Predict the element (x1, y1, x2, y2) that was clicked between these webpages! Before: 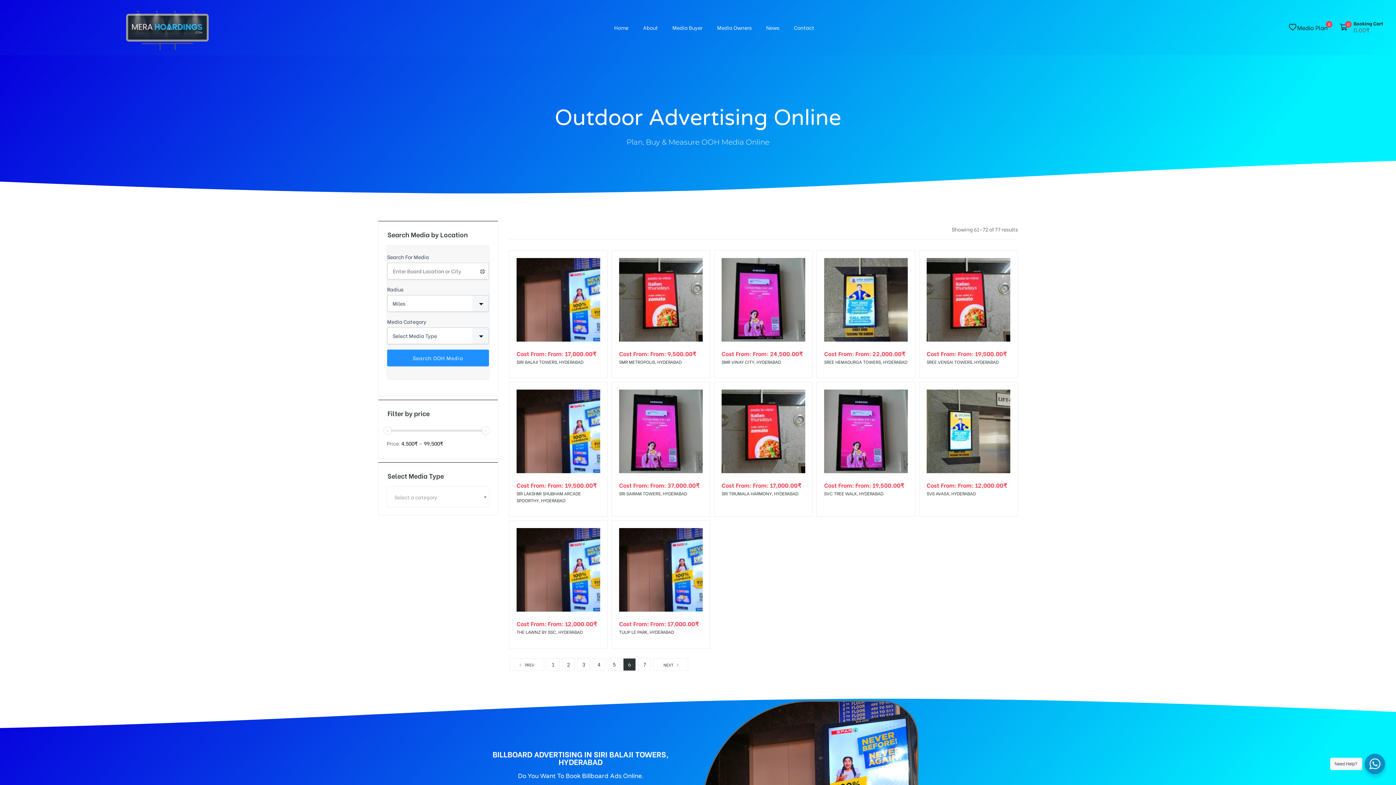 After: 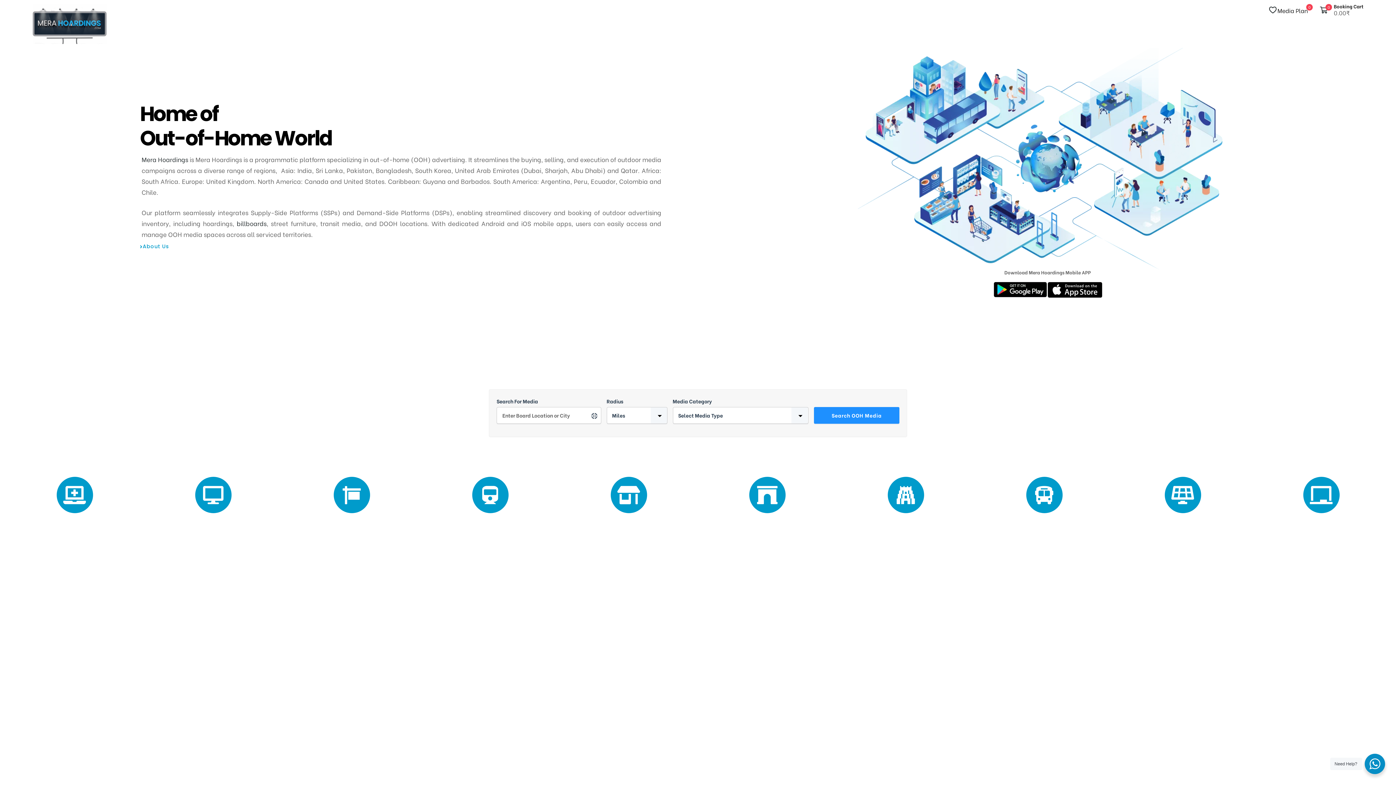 Action: bbox: (94, 0, 240, 55)